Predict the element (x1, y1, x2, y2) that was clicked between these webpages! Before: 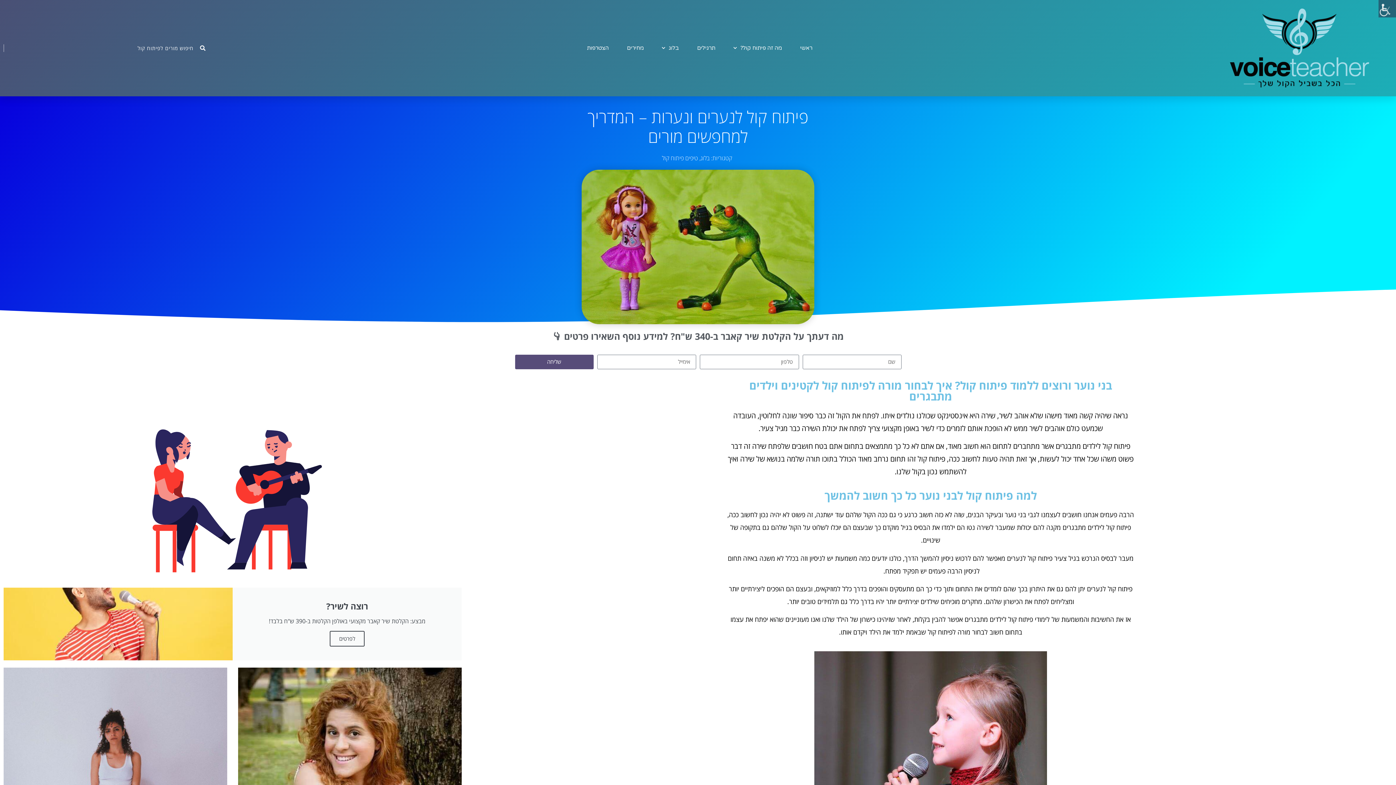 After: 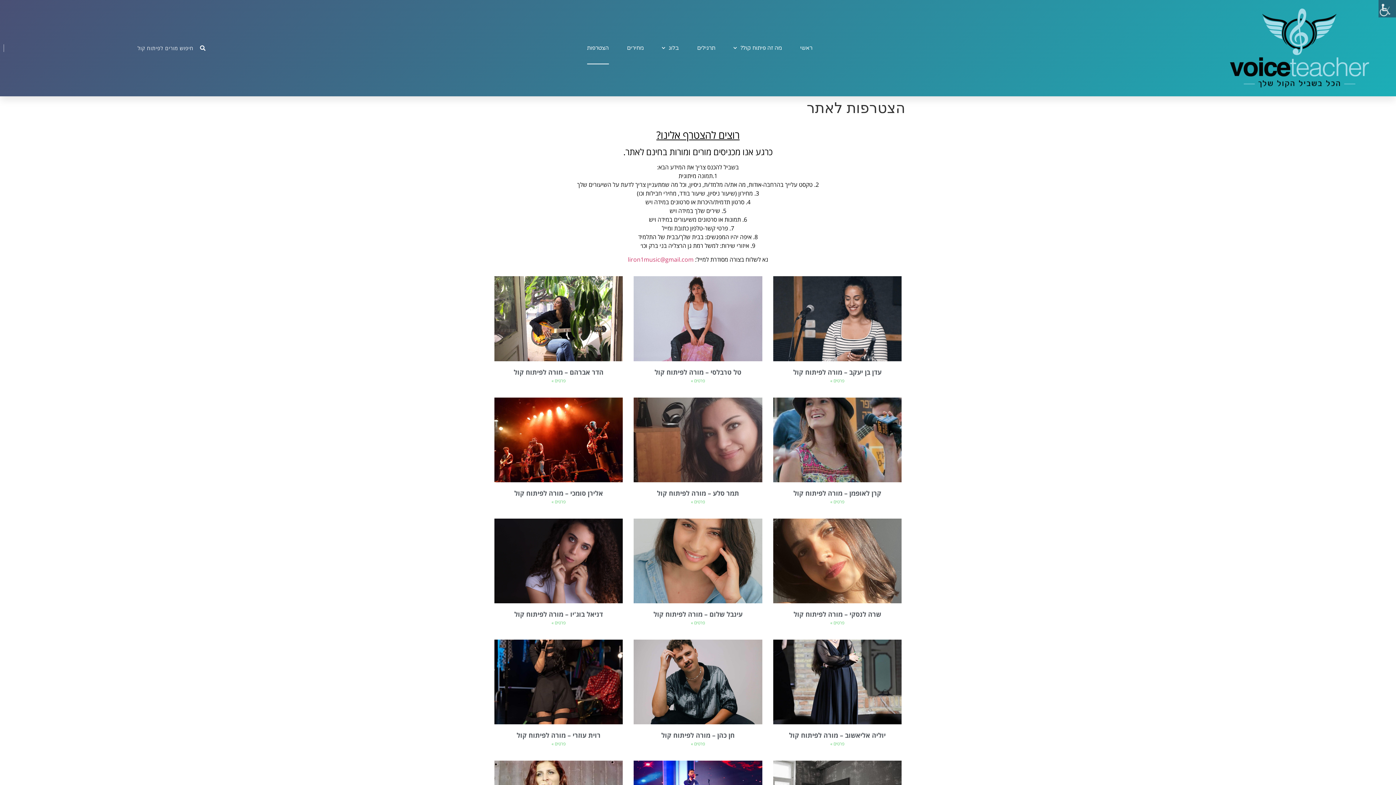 Action: bbox: (587, 31, 608, 64) label: הצטרפות